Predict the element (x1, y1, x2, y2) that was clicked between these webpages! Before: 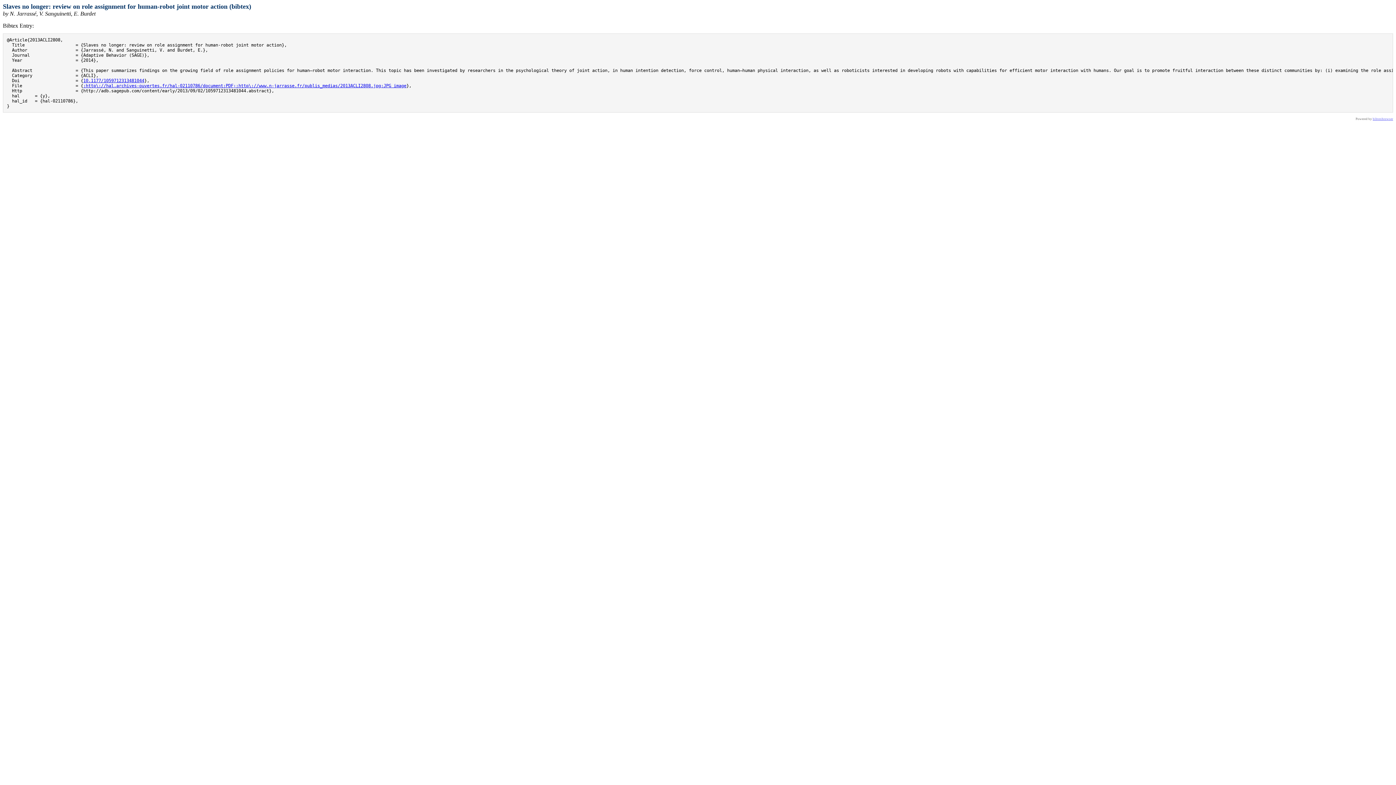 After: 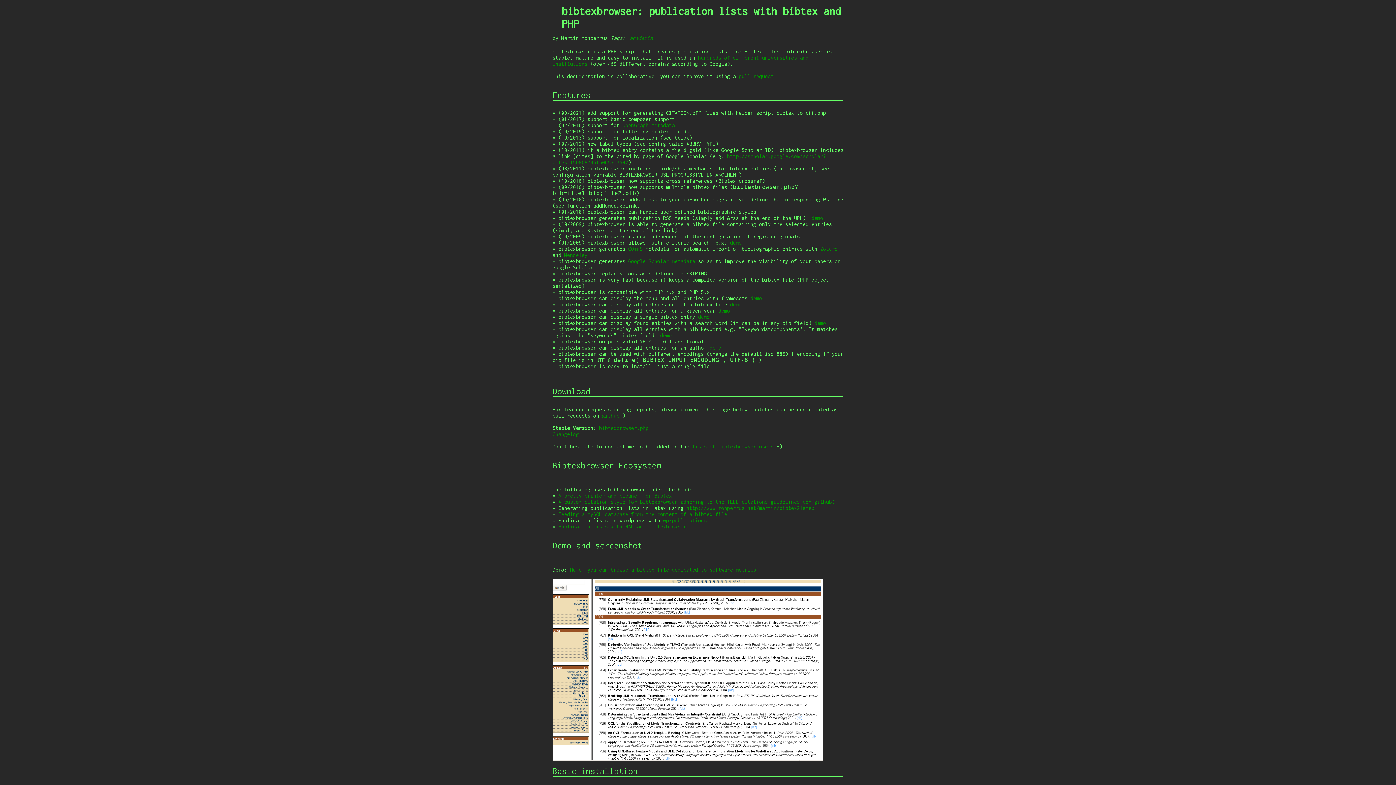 Action: bbox: (1373, 117, 1393, 120) label: bibtexbrowser